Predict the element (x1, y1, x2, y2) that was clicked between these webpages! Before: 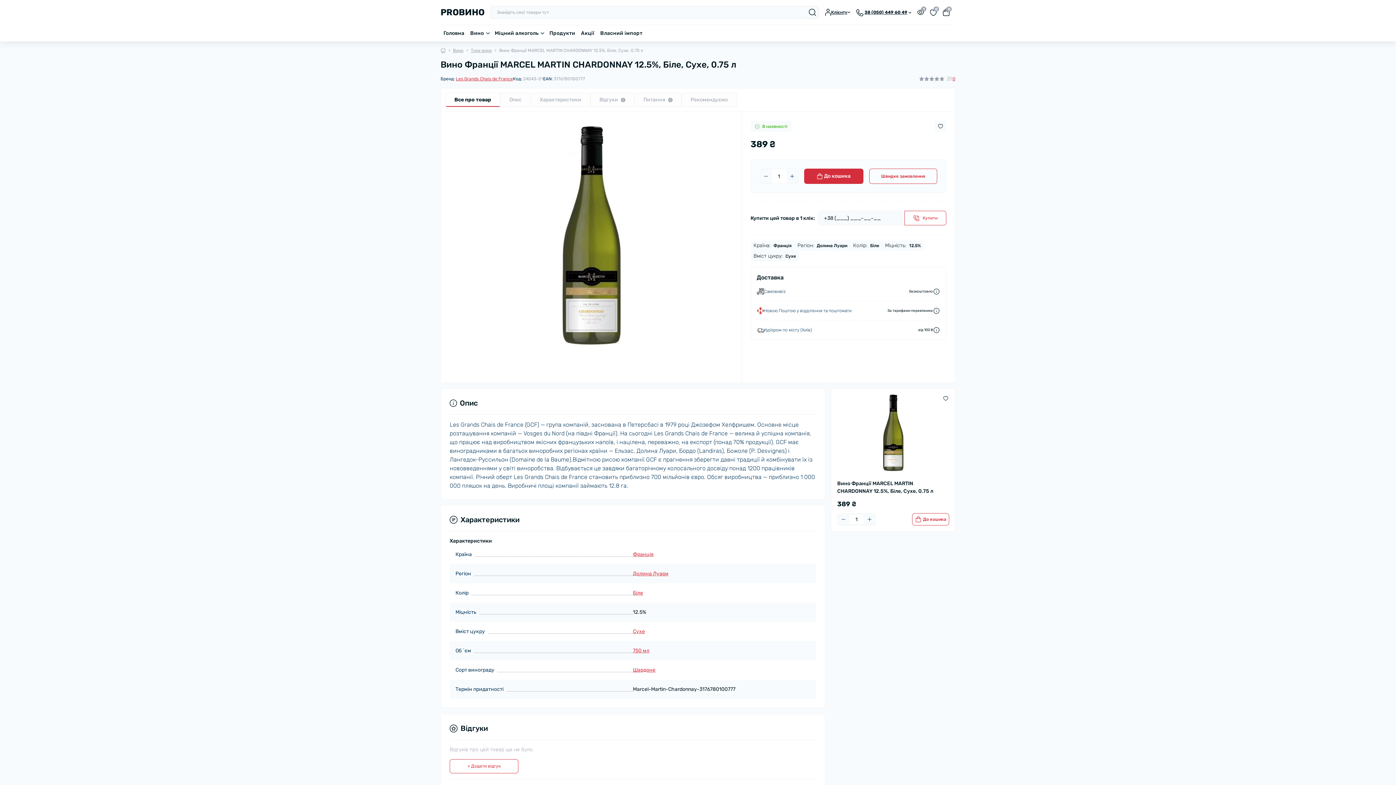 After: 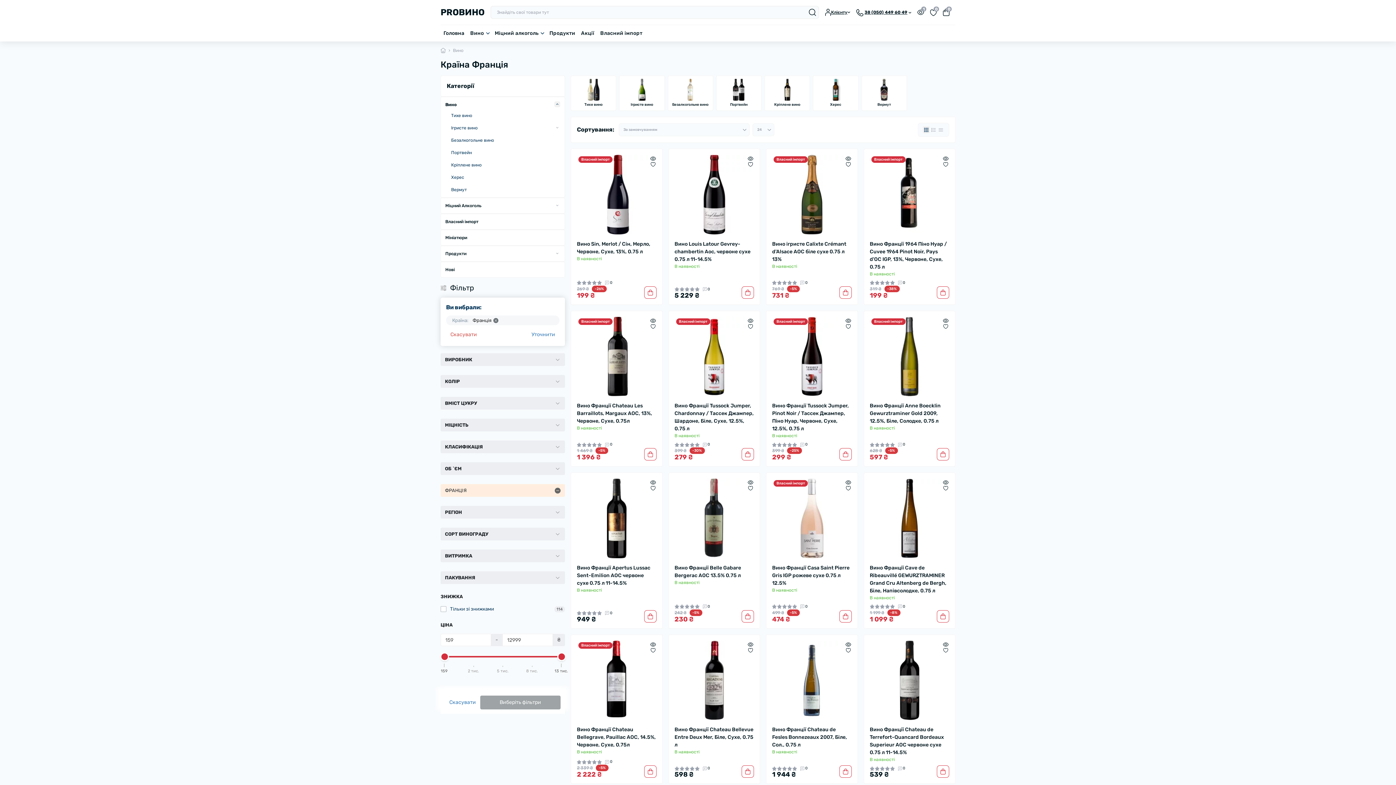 Action: bbox: (633, 551, 653, 557) label: Франція